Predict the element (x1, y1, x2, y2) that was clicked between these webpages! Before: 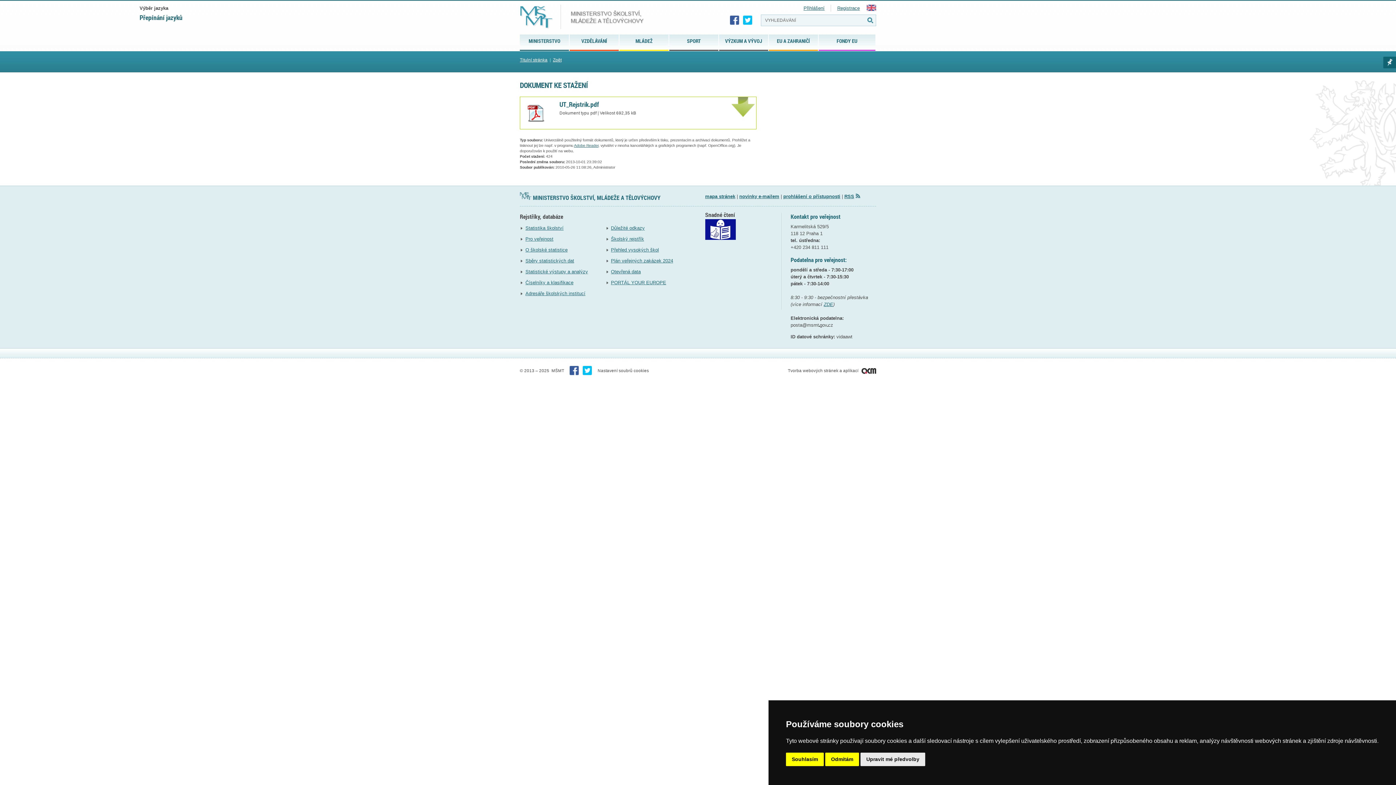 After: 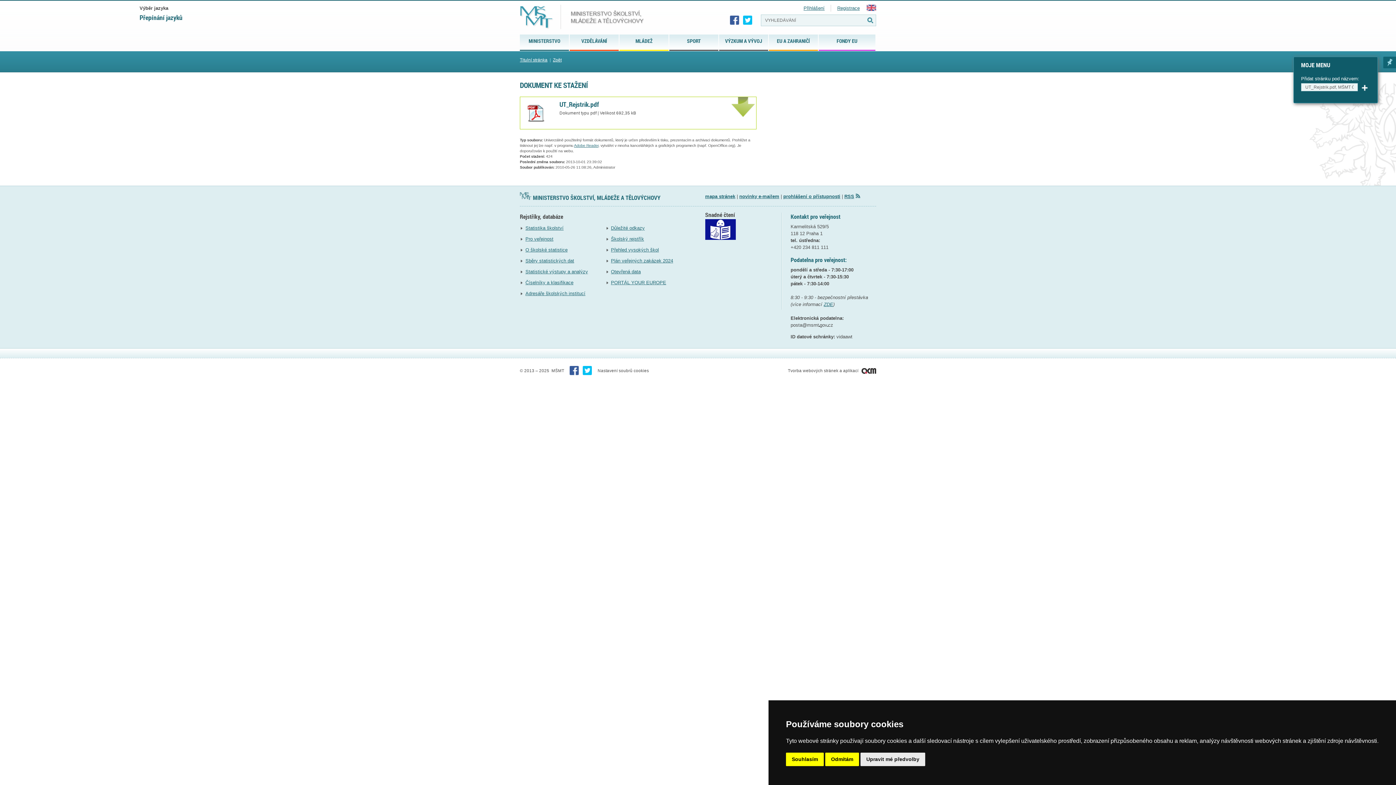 Action: label: Marwel seznam bbox: (1383, 56, 1396, 68)